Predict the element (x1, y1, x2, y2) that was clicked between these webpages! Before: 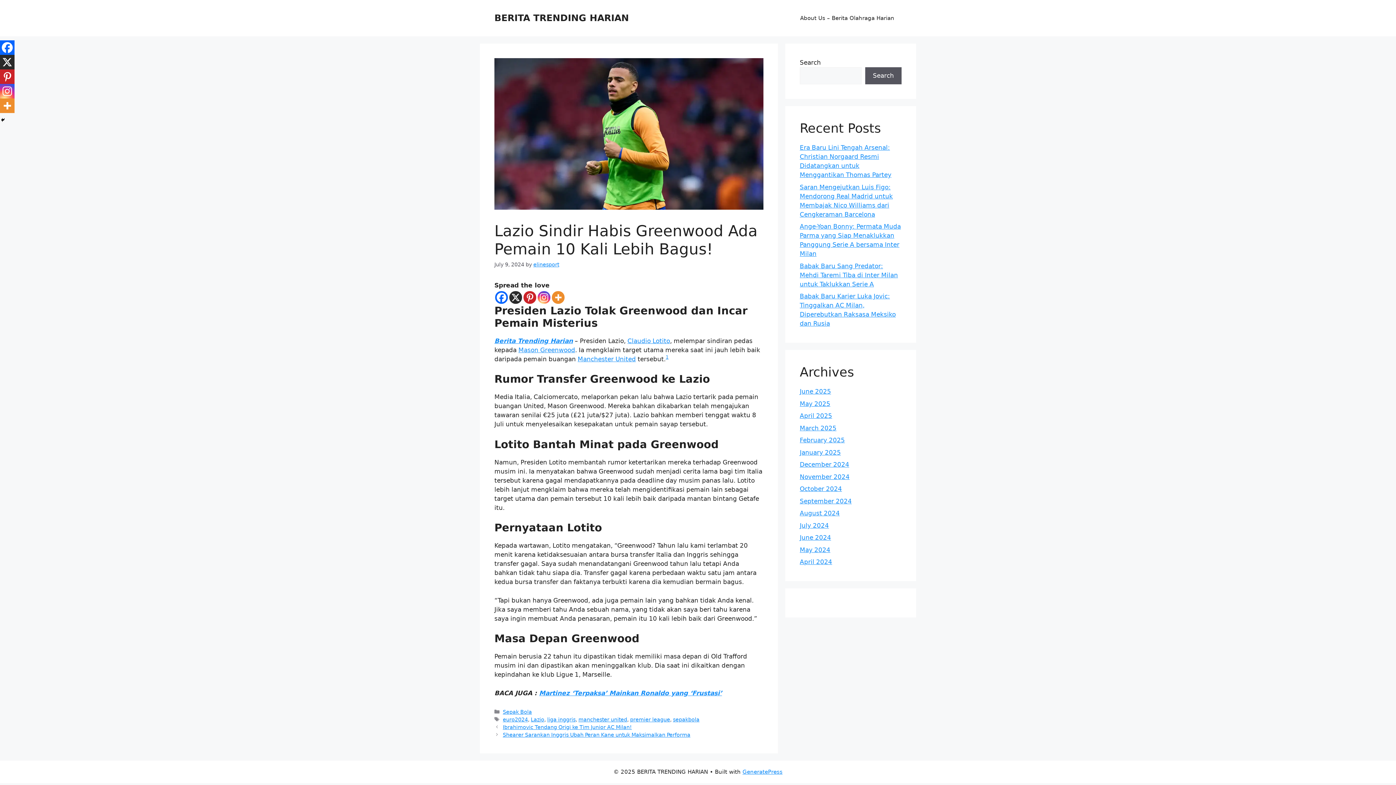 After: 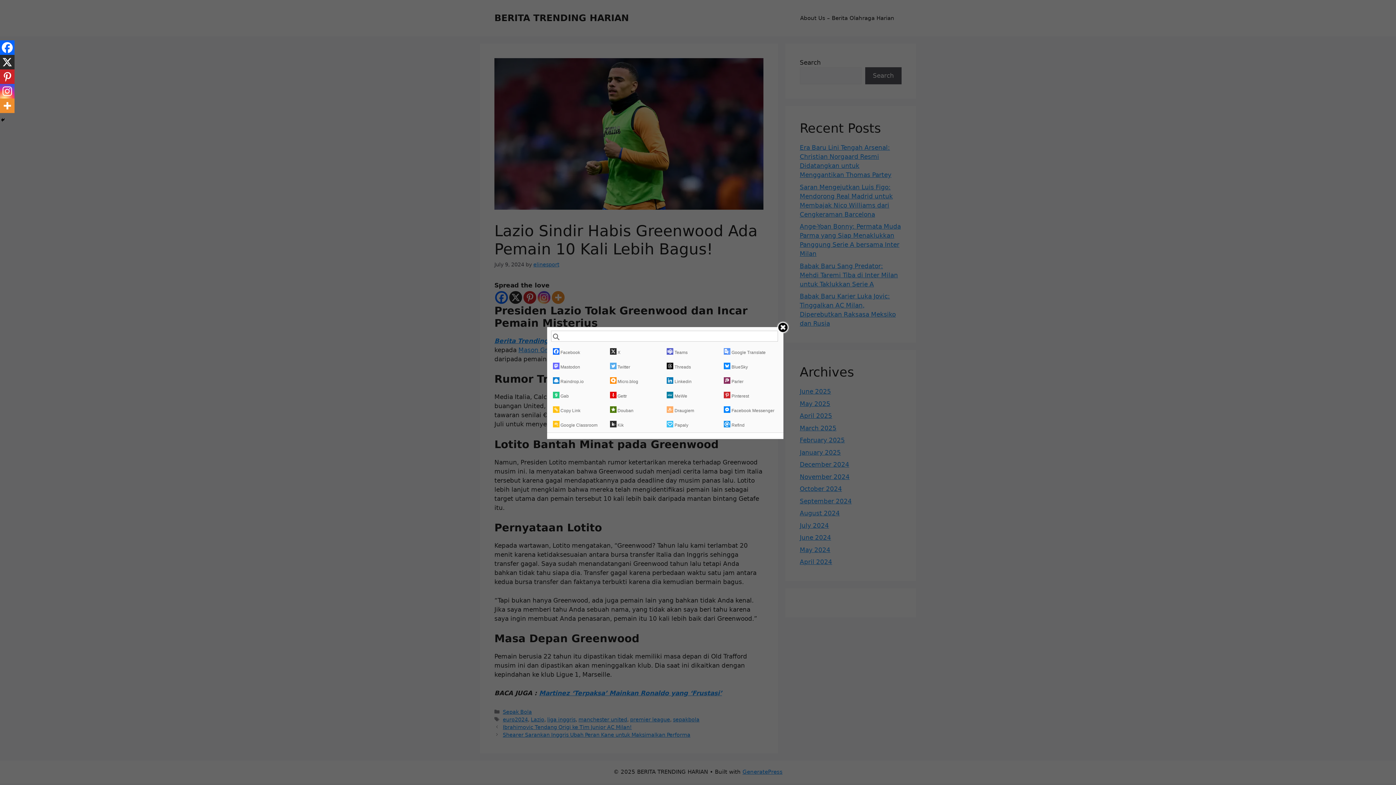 Action: label: More bbox: (552, 291, 564, 303)